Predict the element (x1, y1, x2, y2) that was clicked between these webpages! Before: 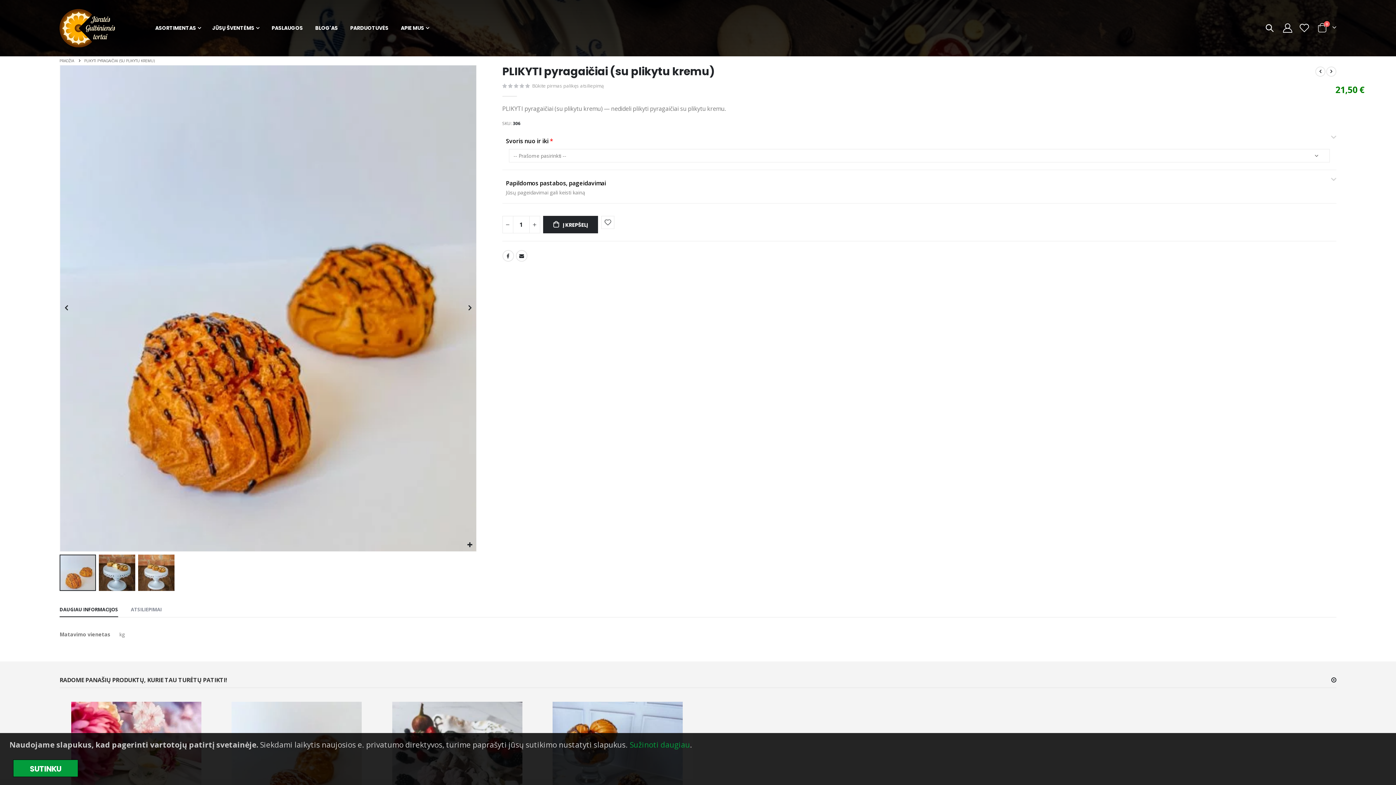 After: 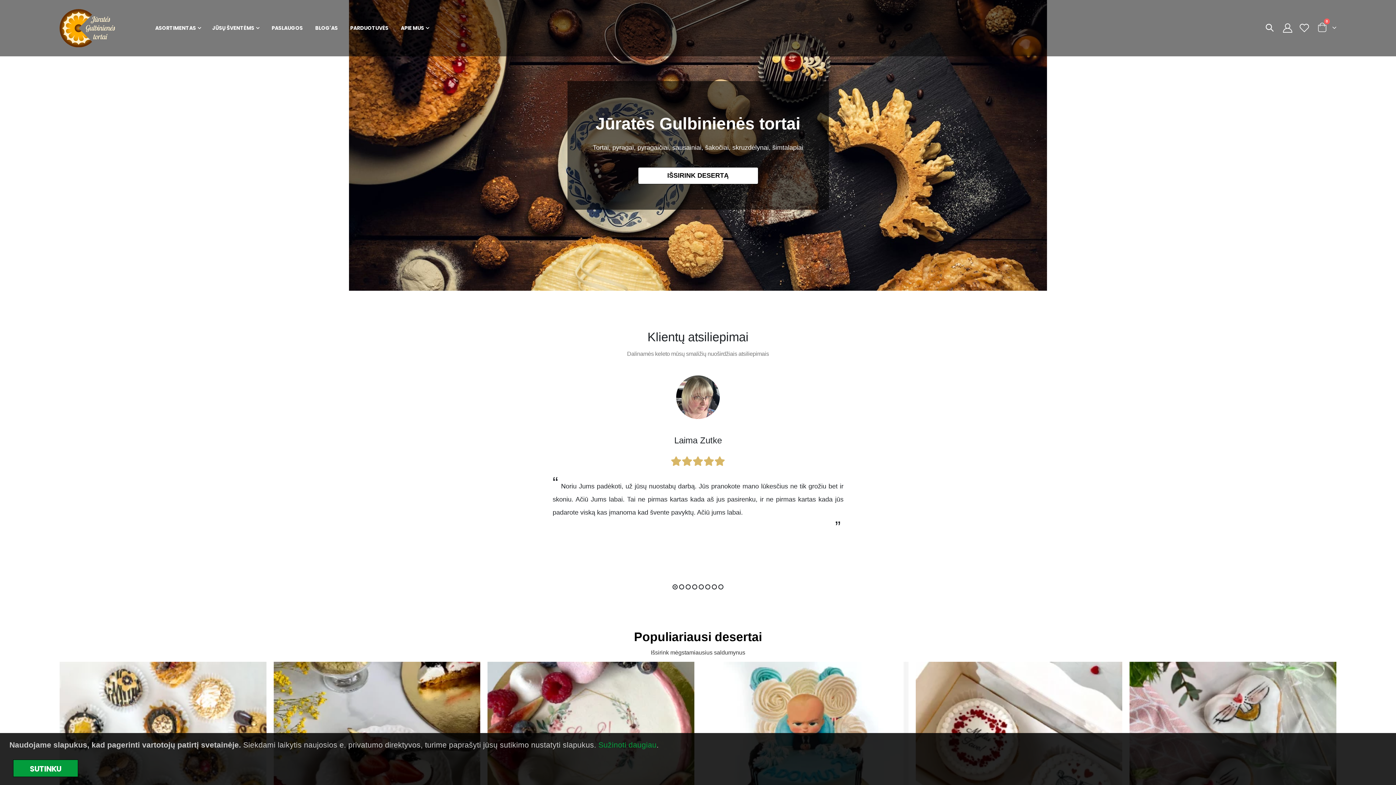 Action: bbox: (59, 9, 114, 47)